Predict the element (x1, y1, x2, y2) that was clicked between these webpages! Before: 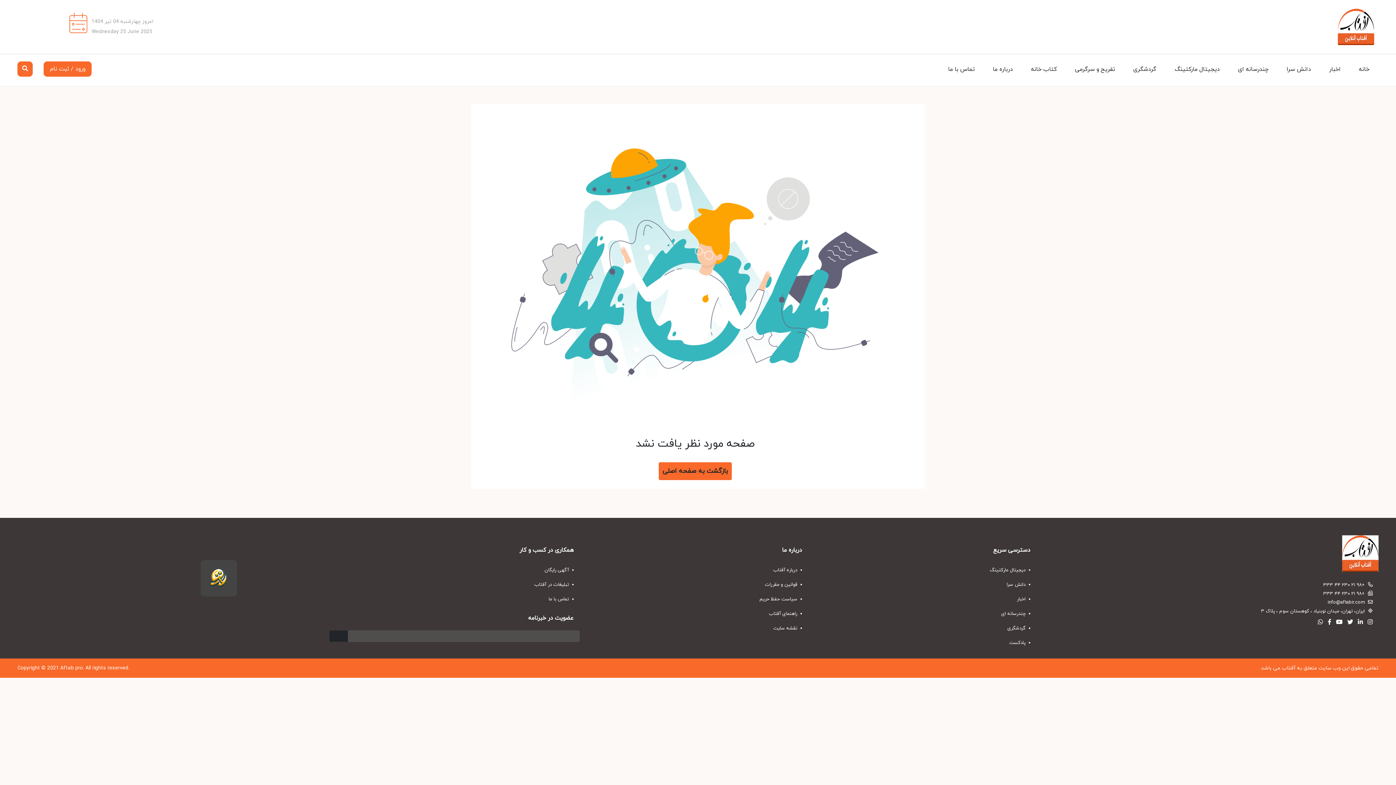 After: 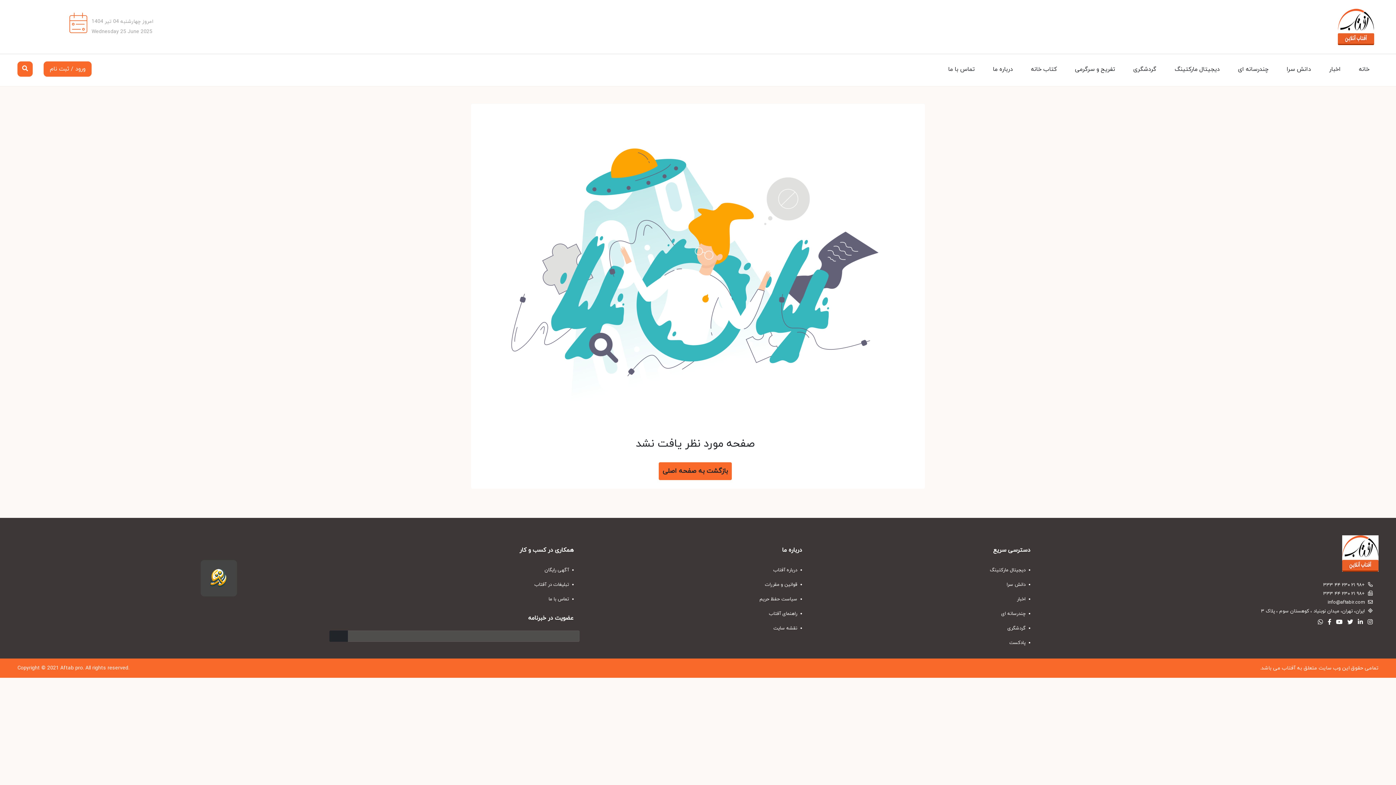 Action: bbox: (1365, 618, 1373, 626)